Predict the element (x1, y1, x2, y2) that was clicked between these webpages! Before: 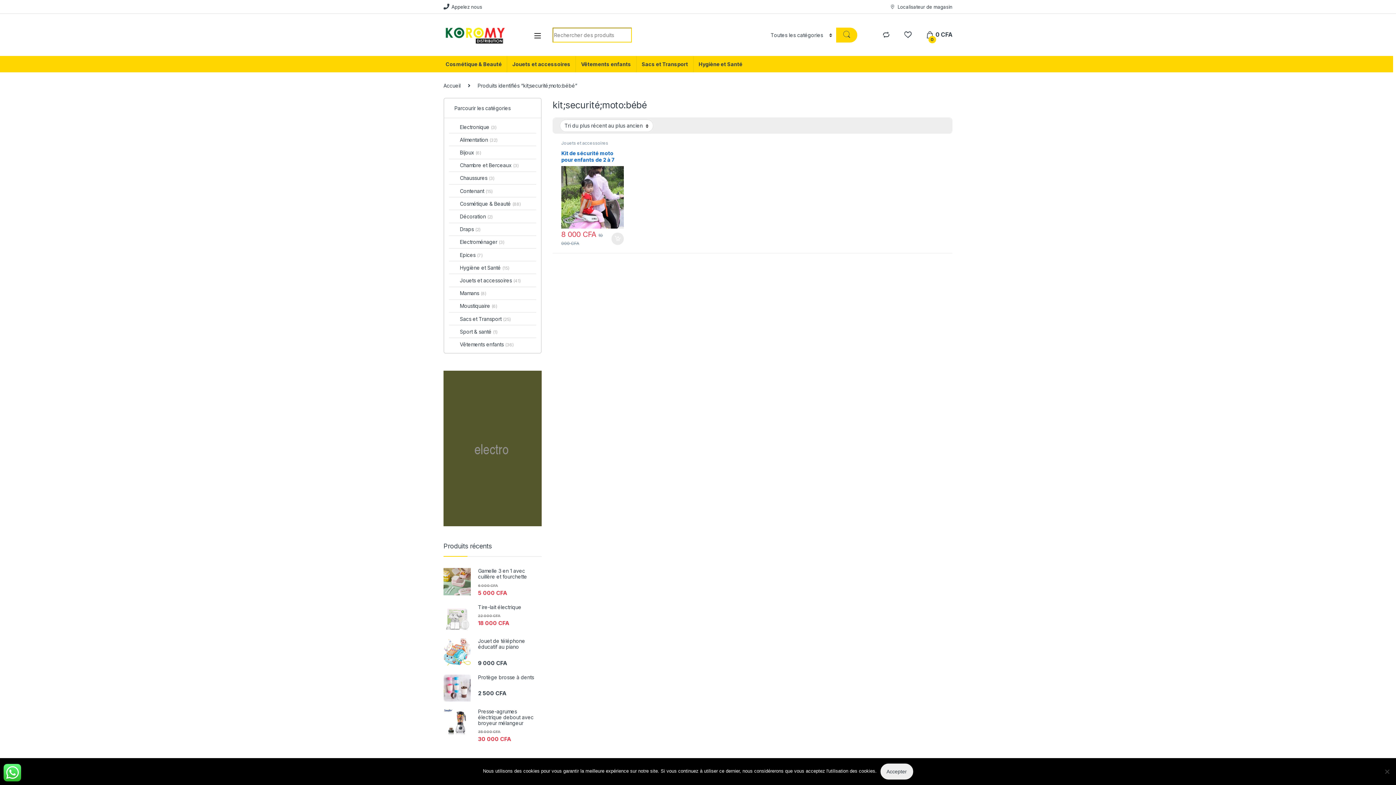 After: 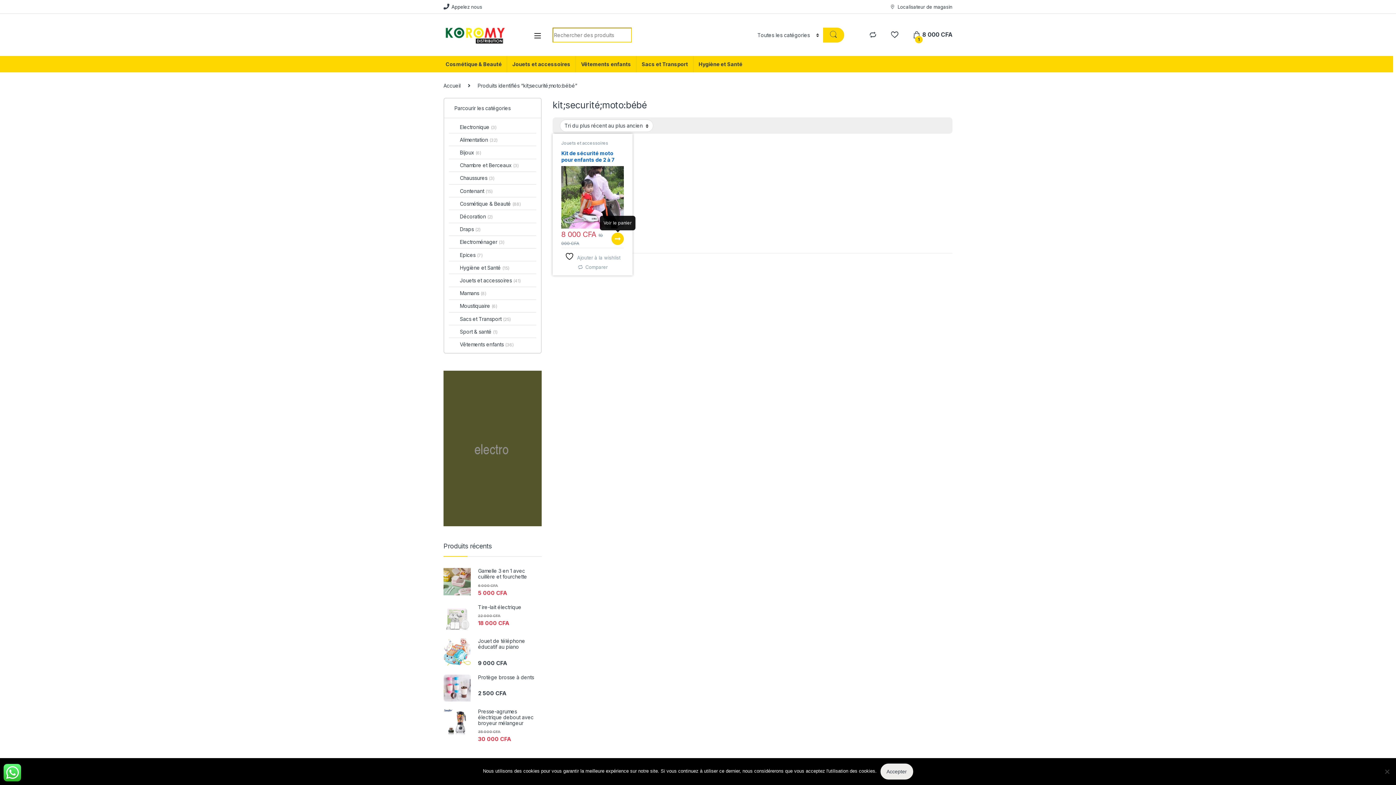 Action: label: Ajouter au panier : “Kit de sécurité moto pour enfants de 2 à 7 ans” bbox: (611, 232, 624, 245)